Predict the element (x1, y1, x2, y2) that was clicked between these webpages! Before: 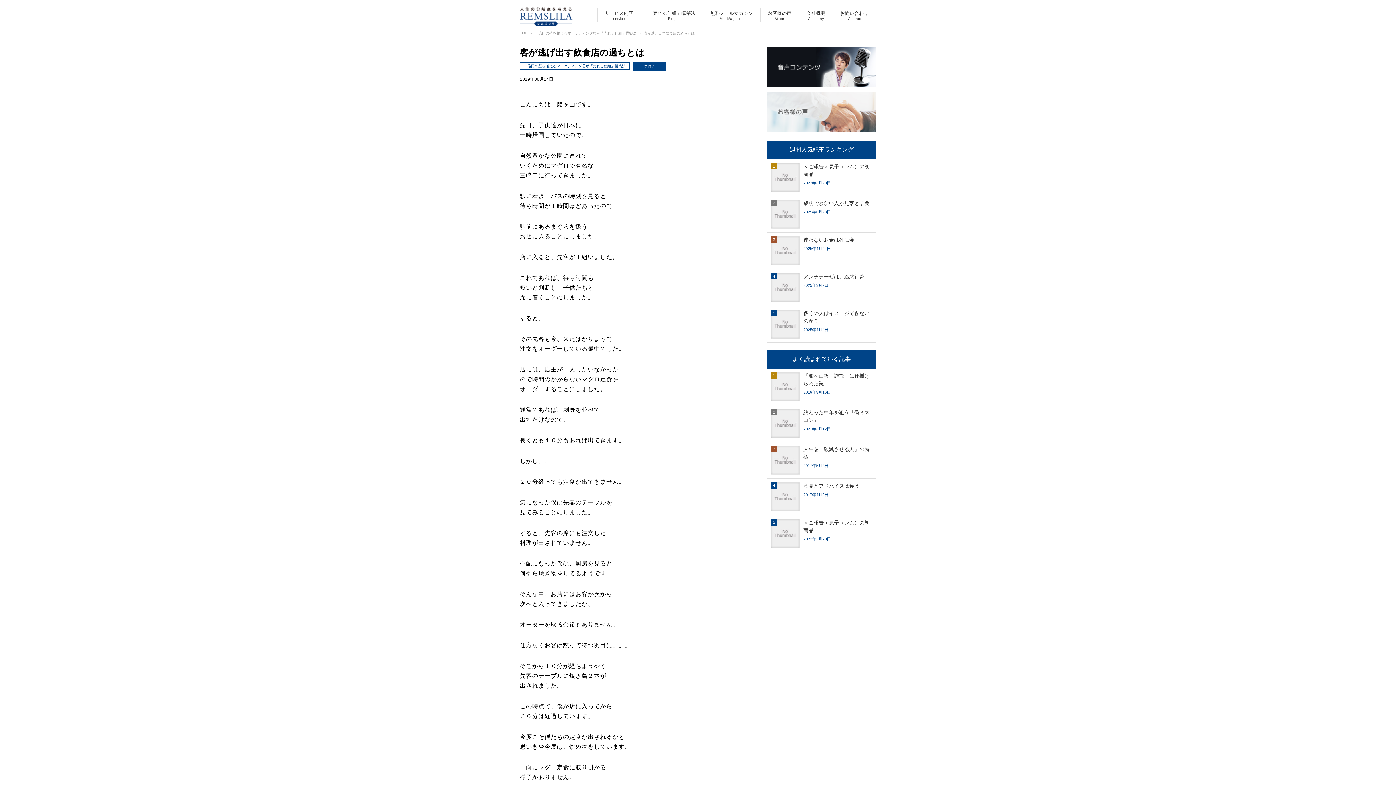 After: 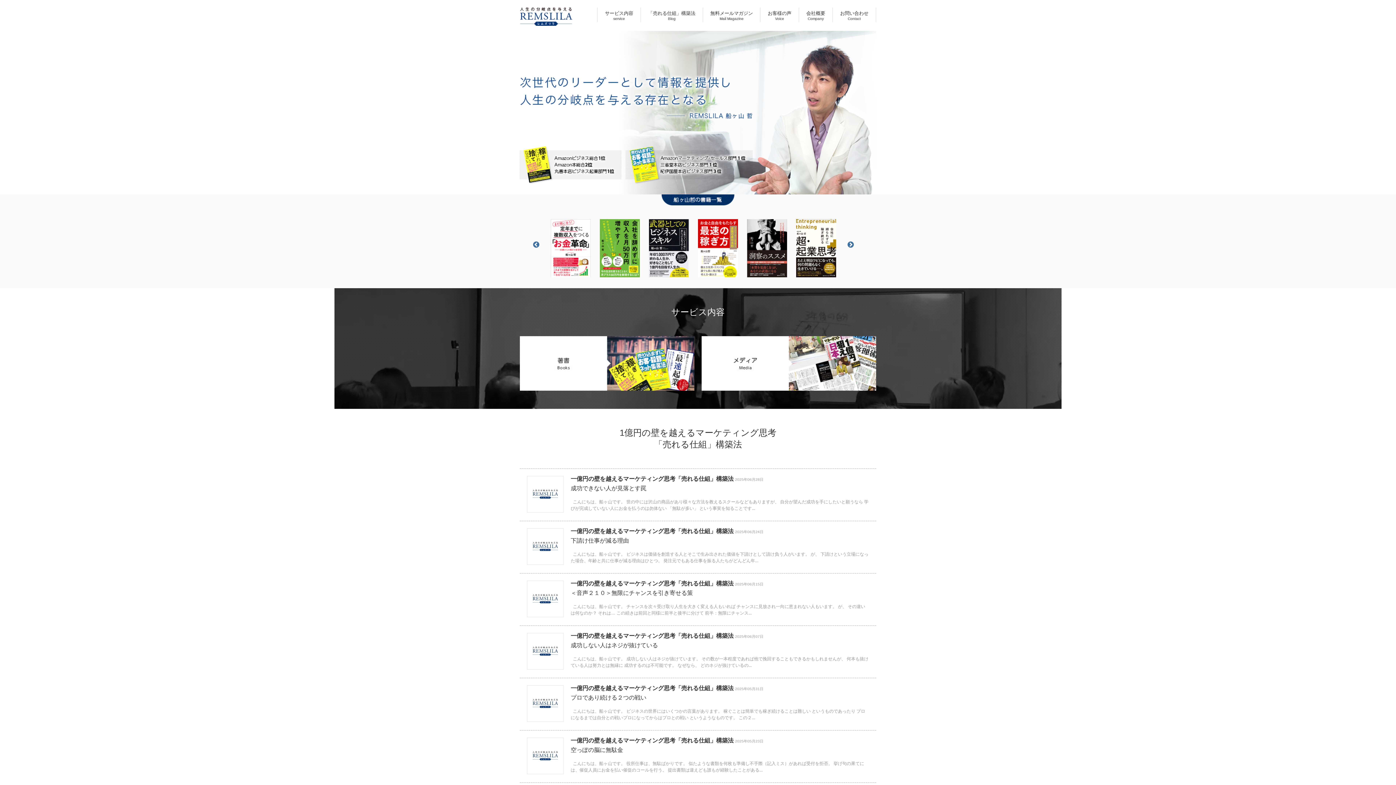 Action: bbox: (520, 20, 572, 26)